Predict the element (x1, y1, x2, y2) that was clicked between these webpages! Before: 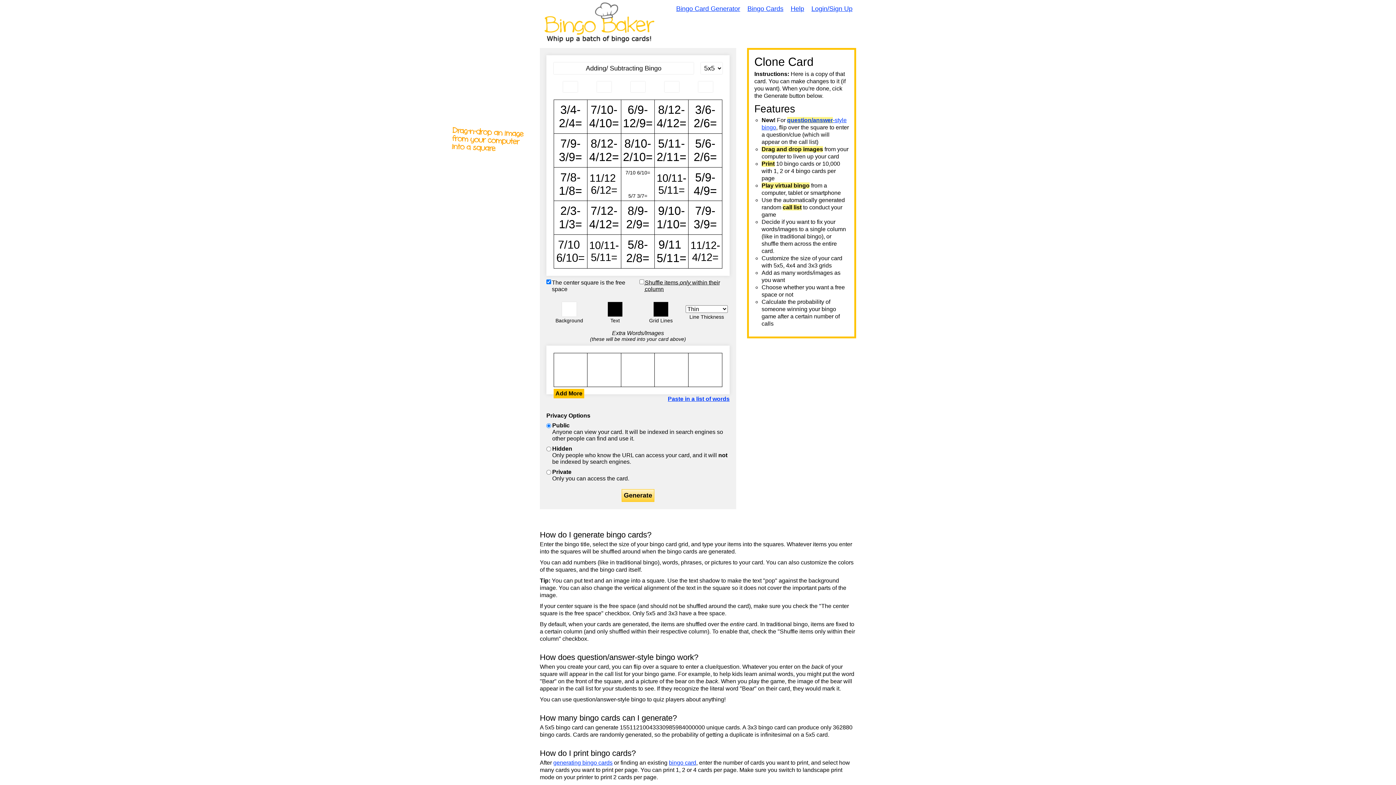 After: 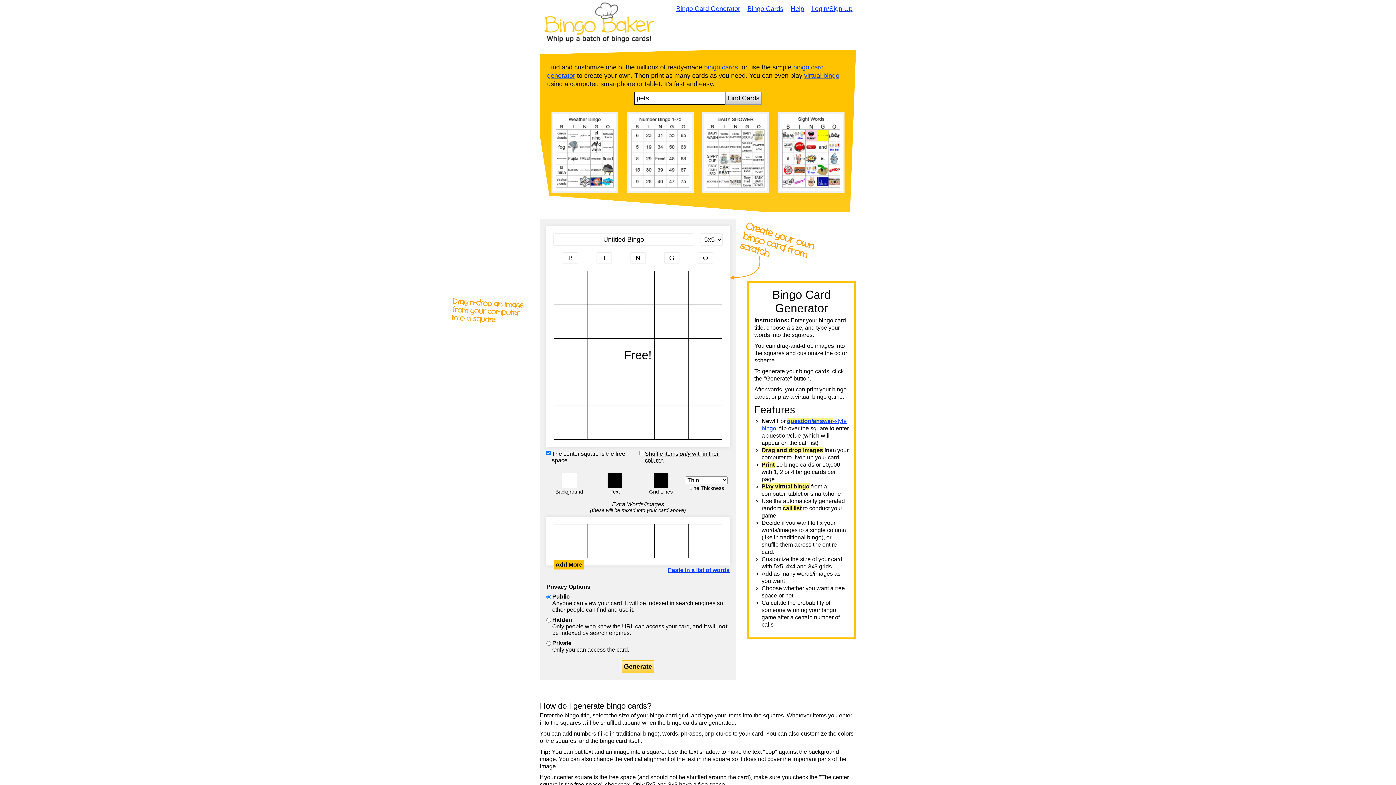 Action: bbox: (540, 0, 659, 48)